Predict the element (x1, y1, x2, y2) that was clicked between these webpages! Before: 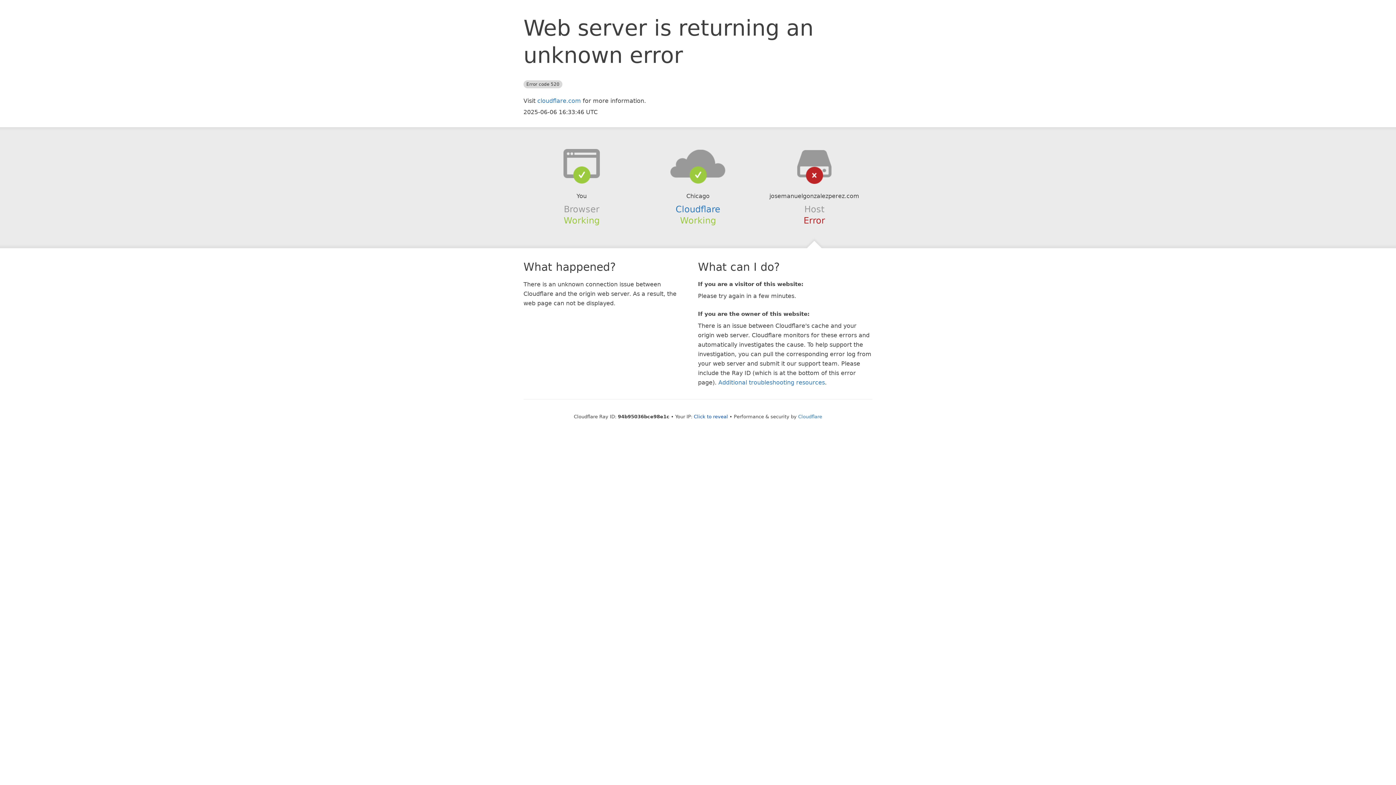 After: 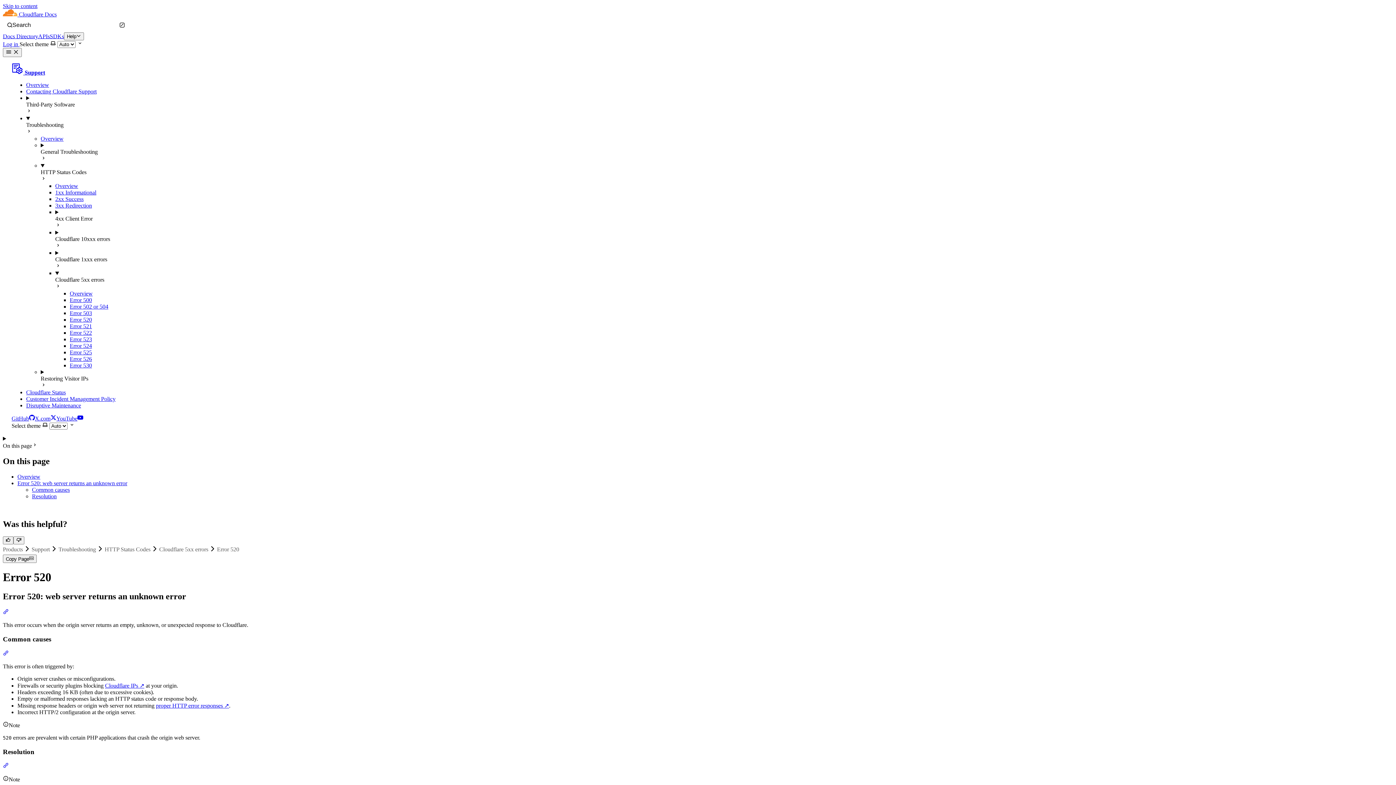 Action: label: Additional troubleshooting resources bbox: (718, 379, 825, 386)